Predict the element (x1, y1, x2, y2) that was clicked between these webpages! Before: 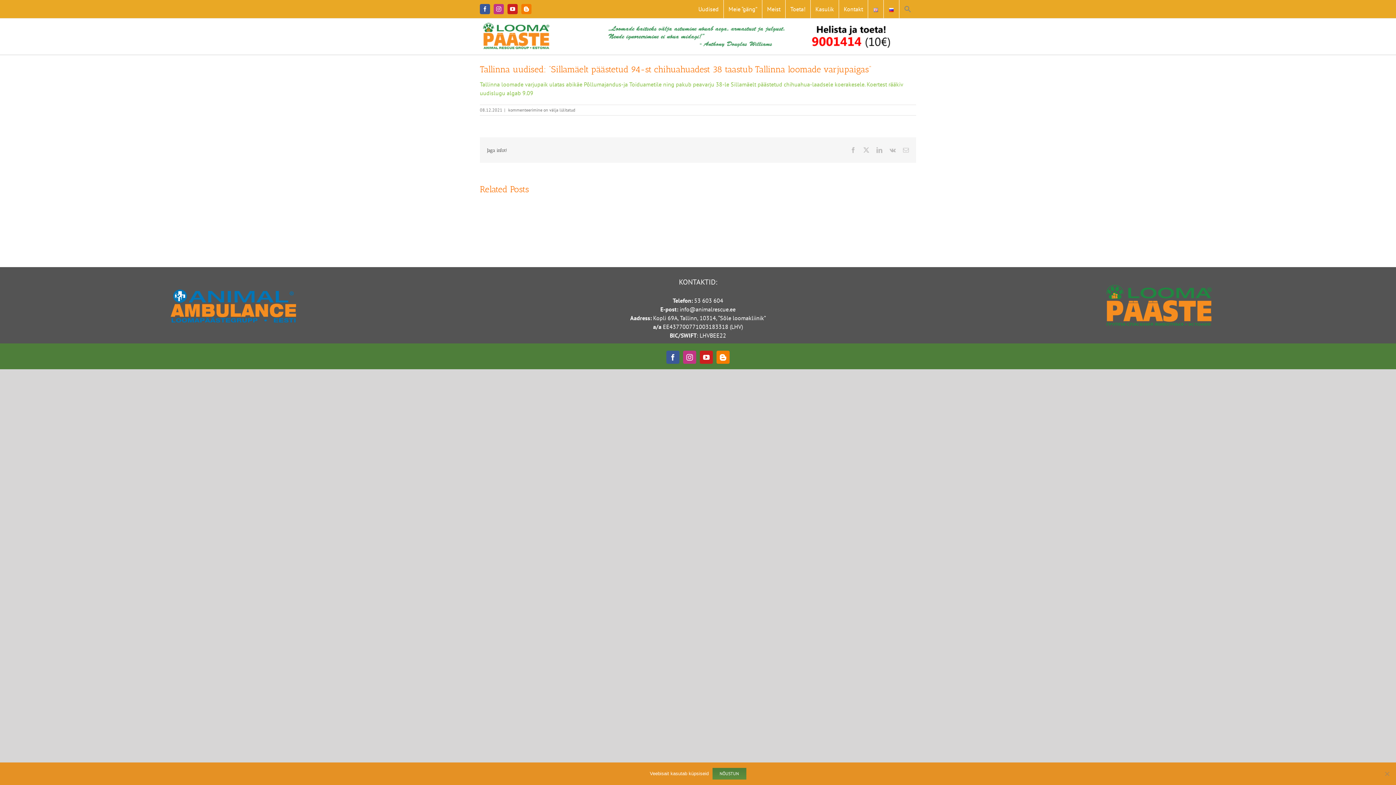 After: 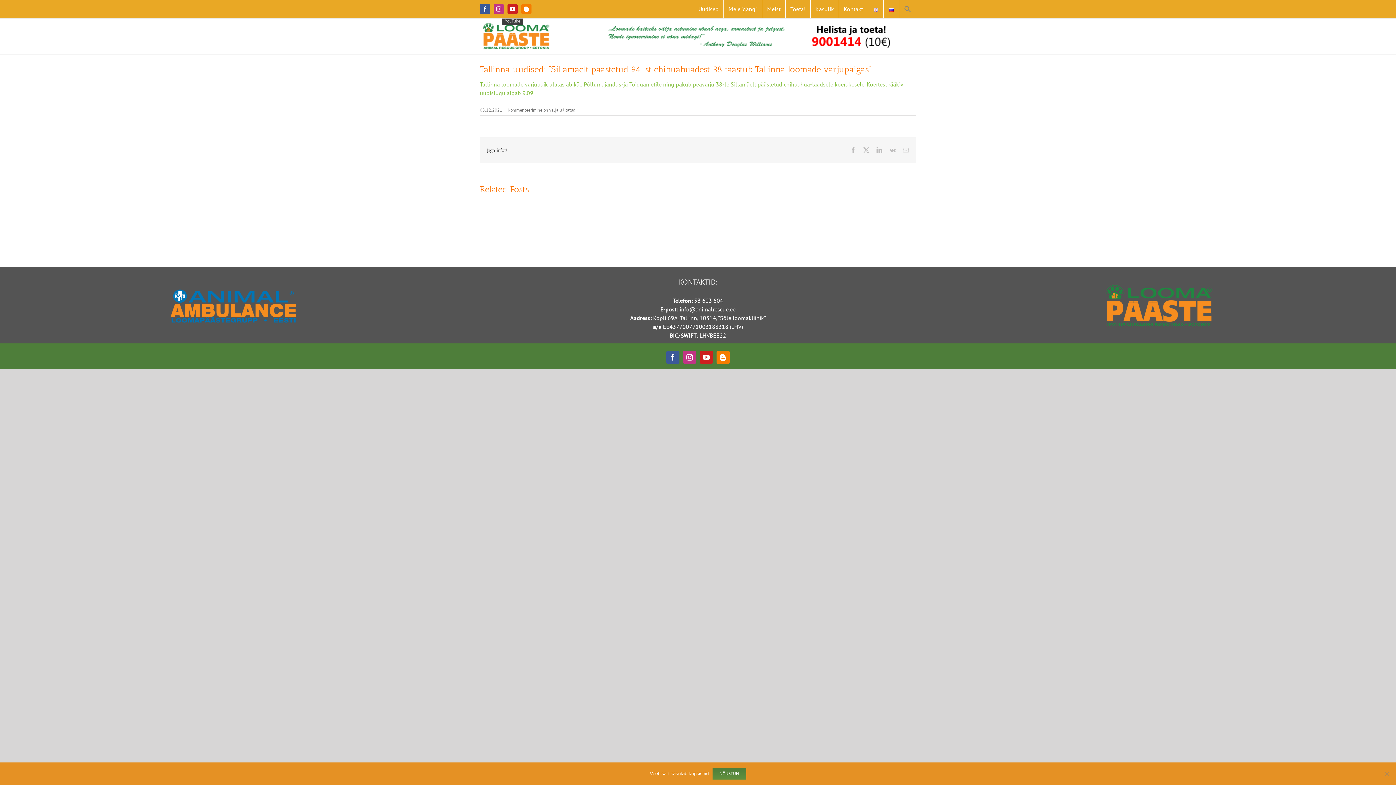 Action: label: YouTube bbox: (507, 4, 517, 14)